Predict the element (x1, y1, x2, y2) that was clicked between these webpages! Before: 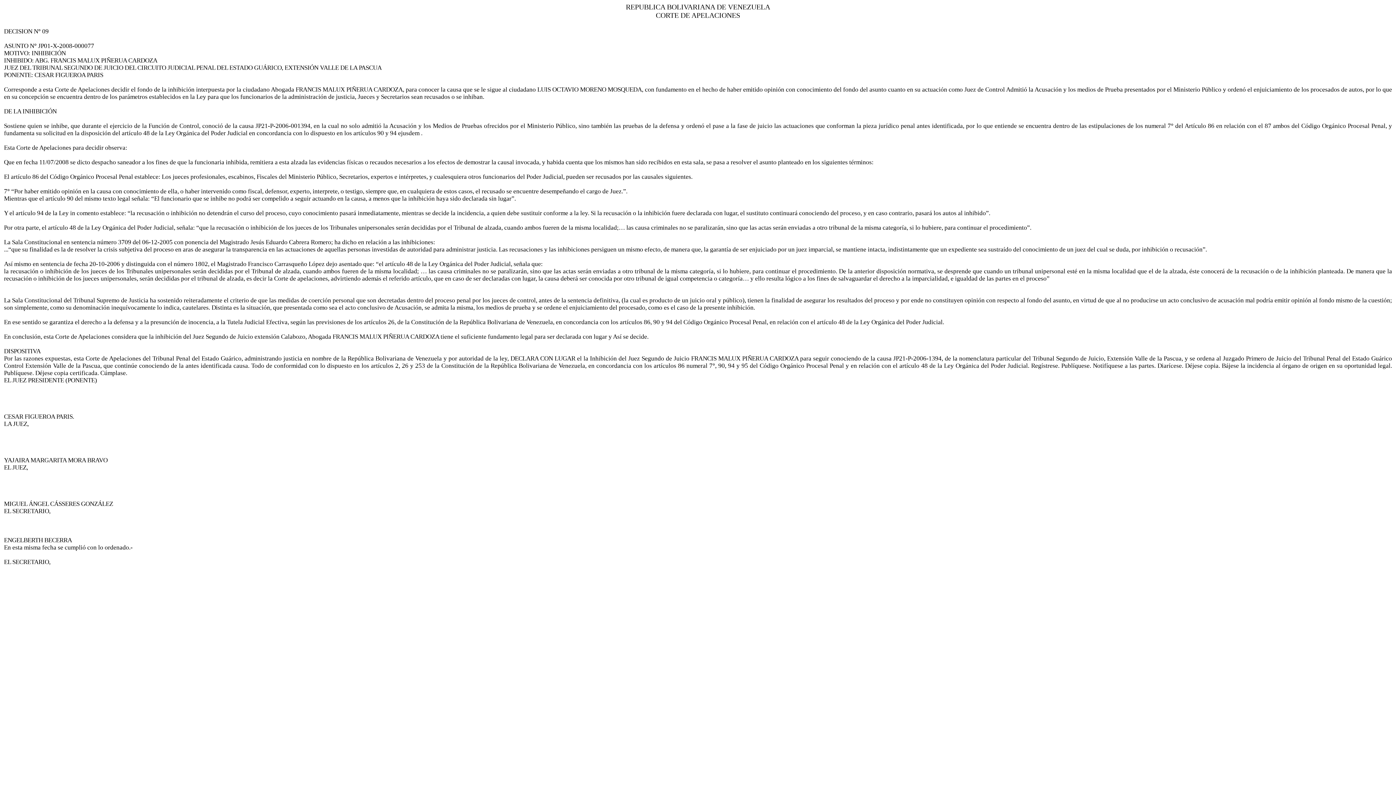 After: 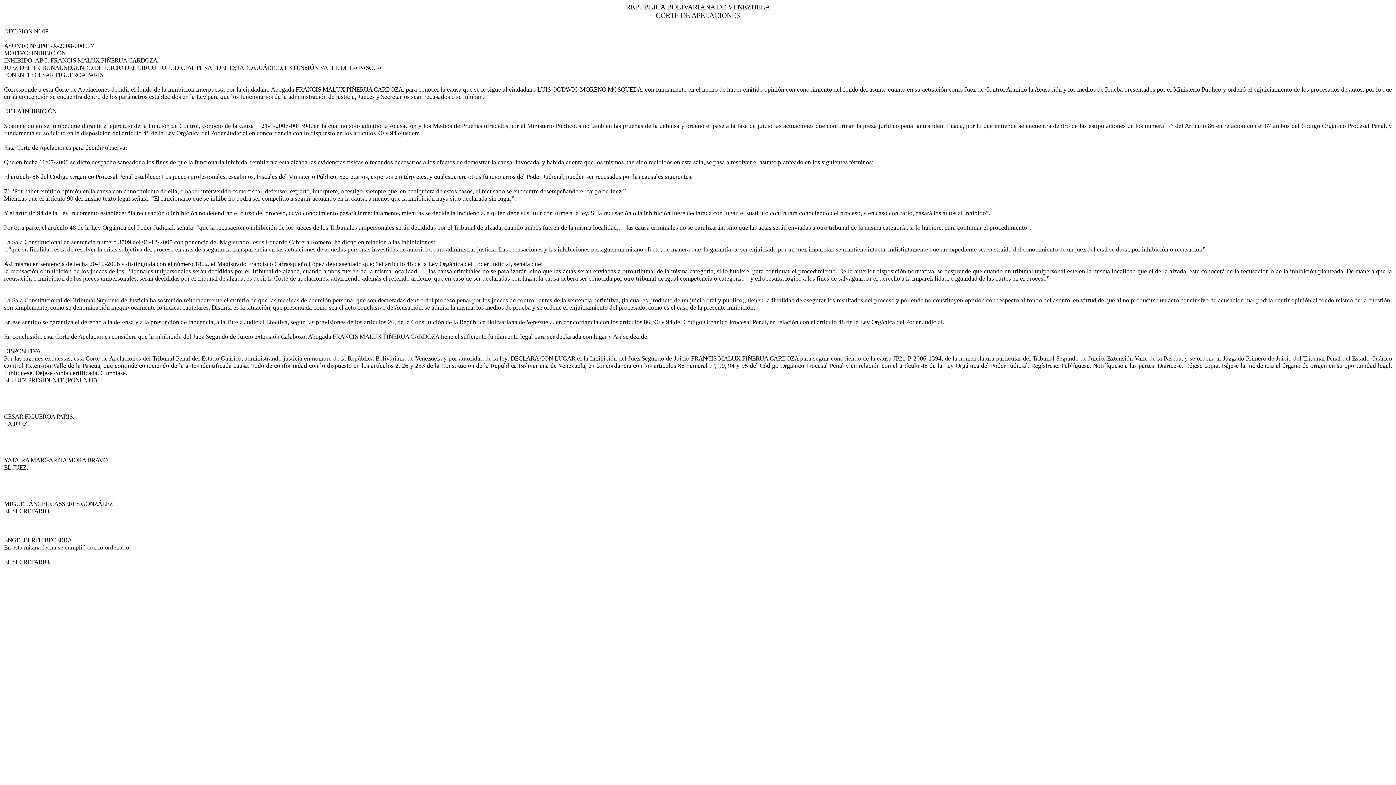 Action: label: 
DECISION N° 09

ASUNTO N° JP01-X-2008-000077
MOTIVO: INHIBICIÓN
INHIBIDO: ABG. FRANCIS MALUX PIÑERUA CARDOZA
JUEZ DEL TRIBUNAL SEGUNDO DE JUICIO DEL CIRCUITO JUDICIAL PENAL DEL ESTADO GUÁRICO, EXTENSIÓN VALLE DE LA PASCUA
PONENTE: CESAR FIGUEROA PARIS

Corresponde a esta Corte de Apelaciones decidir el fondo de la inhibición interpuesta por la ciudadano Abogada FRANCIS MALUX PIÑERUA CARDOZA, para conocer la causa que se le sigue al ciudadano LUIS OCTAVIO MORENO MOSQUEDA, con fundamento en el hecho de haber emitido opinión con conocimiento del fondo del asunto cuanto en su actuación como Juez de Control Admitió la Acusación y los medios de Prueba presentados por el Ministerio Público y ordenó el enjuiciamiento de los procesados de autos, por lo que en su concepción se encuentra dentro de los parámetros establecidos en la Ley para que los funcionarios de la administración de justicia, Jueces y Secretarios sean recusados o se inhiban.

DE LA INHIBICIÓN

Sostiene quien se inhibe, que durante el ejercicio de la Función de Control, conoció de la causa JP21-P-2006-001394, en la cual no solo admitió la Acusación y los Medios de Pruebas ofrecidos por el Ministerio Público, sino también las pruebas de la defensa y ordenó el pase a la fase de juicio las actuaciones que conforman la pieza jurídico penal antes identificada, por lo que entiende se encuentra dentro de las estipulaciones de los numeral 7° del Artículo 86 en relación con el 87 ambos del Código Orgánico Procesal Penal, y fundamenta su solicitud en la disposición del artículo 48 de la Ley Orgánica del Poder Judicial en concordancia con lo dispuesto en los artículos 90 y 94 ejusdem .

Esta Corte de Apelaciones para decidir observa:

Que en fecha 11/07/2008 se dicto despacho saneador a los fines de que la funcionaria inhibida, remitiera a esta alzada las evidencias físicas o recaudos necesarios a los efectos de demostrar la causal invocada, y habida cuenta que los mismos han sido recibidos en esta sala, se pasa a resolver el asunto planteado en los siguientes términos:

El artículo 86 del Código Orgánico Procesal Penal establece: Los jueces profesionales, escabinos, Fiscales del Ministerio Público, Secretarios, expertos e intérpretes, y cualesquiera otros funcionarios del Poder Judicial, pueden ser recusados por las causales siguientes.

7° “Por haber emitido opinión en la causa con conocimiento de ella, o haber intervenido como fiscal, defensor, experto, interprete, o testigo, siempre que, en cualquiera de estos casos, el recusado se encuentre desempeñando el cargo de Juez.”.
Mientras que el artículo 90 del mismo texto legal señala: “El funcionario que se inhibe no podrá ser compelido a seguir actuando en la causa, a menos que la inhibición haya sido declarada sin lugar”.

Y el artículo 94 de la Ley in comento establece: “la recusación o inhibición no detendrán el curso del proceso, cuyo conocimiento pasará inmediatamente, mientras se decide la incidencia, a quien debe sustituir conforme a la ley. Si la recusación o la inhibición fuere declarada con lugar, el sustituto continuará conociendo del proceso, y en caso contrario, pasará los autos al inhibido”.

Por otra parte, el artículo 48 de la Ley Orgánica del Poder Judicial, señala: “que la recusación o inhibición de los jueces de los Tribunales unipersonales serán decididas por el Tribunal de alzada, cuando ambos fueren de la misma localidad;… las causa criminales no se paralizarán, sino que las actas serán enviadas a otro tribunal de la misma categoría, si lo hubiere, para continuar el procedimiento”.

La Sala Constitucional en sentencia número 3709 del 06-12-2005 con ponencia del Magistrado Jesús Eduardo Cabrera Romero; ha dicho en relación a las inhibiciones:
...“que su finalidad es la de resolver la crisis subjetiva del proceso en aras de asegurar la transparencia en las actuaciones de aquellas personas investidas de autoridad para administrar justicia. Las recusaciones y las inhibiciones persiguen un mismo efecto, de manera que, la garantía de ser enjuiciado por un juez imparcial, se mantiene intacta, indistintamente que un expediente sea sustraído del conocimiento de un juez del cual se duda, por inhibición o recusación”.

Así mismo en sentencia de fecha 20-10-2006 y distinguida con el número 1802, el Magistrado Francisco Carrasqueño López dejo asentado que: “el artículo 48 de la Ley Orgánica del Poder Judicial, señala que:
la recusación o inhibición de los jueces de los Tribunales unipersonales serán decididas por el Tribunal de alzada, cuando ambos fueren de la misma localidad; … las causa criminales no se paralizarán, sino que las actas serán enviadas a otro tribunal de la misma categoría, si lo hubiere, para continuar el procedimiento. De la anterior disposición normativa, se desprende que cuando un tribunal unipersonal esté en la misma localidad que el de la alzada, éste conocerá de la recusación o de la inhibición planteada. De manera que la recusación o inhibición de los jueces unipersonales, serán decididas por el tribunal de alzada, es decir la Corte de apelaciones, advirtiendo además el referido artículo, que en caso de ser declaradas con lugar, la causa deberá ser conocida por otro tribunal de igual competencia o categoría… y ello resulta lógico a los fines de salvaguardar el derecho a la imparcialidad, e igualdad de las partes en el proceso”


La Sala Constitucional del Tribunal Supremo de Justicia ha sostenido reiteradamente el criterio de que las medidas de coerción personal que son decretadas dentro del proceso penal por los jueces de control, antes de la sentencia definitiva, (la cual es producto de un juicio oral y público), tienen la finalidad de asegurar los resultados del proceso y por ende no constituyen opinión con respecto al fondo del asunto, en virtud de que al no producirse un acto conclusivo de acusación mal podría emitir opinión al fondo mismo de la cuestión; son simplemente, como su denominación inequívocamente lo indica, cautelares. Distinta es la situación, que presentada como sea el acto conclusivo de Acusación, se admita la misma, los medios de prueba y se ordene el enjuiciamiento del procesado, como es el caso de la presente inhibición.

En ese sentido se garantiza el derecho a la defensa y a la presunción de inocencia, a la Tutela Judicial Efectiva, según las previsiones de los artículos 26, de la Constitución de la República Bolivariana de Venezuela, en concordancia con los artículos 86, 90 y 94 del Código Orgánico Procesal Penal, en relación con el artículo 48 de la Ley Orgánica del Poder Judicial.

En conclusión, esta Corte de Apelaciones considera que la inhibición del Juez Segundo de Juicio extensión Calabozo, Abogada FRANCIS MALUX PIÑERUA CARDOZA tiene el suficiente fundamento legal para ser declarada con lugar y Así se decide.

DISPOSITIVA
Por las razones expuestas, esta Corte de Apelaciones del Tribunal Penal del Estado Guárico, administrando justicia en nombre de la República Bolivariana de Venezuela y por autoridad de la ley, DECLARA CON LUGAR el la Inhibición del Juez Segundo de Juicio FRANCIS MALUX PIÑERUA CARDOZA para seguir conociendo de la causa JP21-P-2006-1394, de la nomenclatura particular del Tribunal Segundo de Juicio, Extensión Valle de la Pascua, y se ordena al Juzgado Primero de Juicio del Tribunal Penal del Estado Guárico Control Extensión Valle de la Pascua, que continúe conociendo de la antes identificada causa. Todo de conformidad con lo dispuesto en los artículos 2, 26 y 253 de la Constitución de la República Bolivariana de Venezuela, en concordancia con los artículos 86 numeral 7°, 90, 94 y 95 del Código Orgánico Procesal Penal y en relación con el artículo 48 de la Ley Orgánica del Poder Judicial. Regístrese. Publíquese. Notifíquese a las partes. Diarícese. Déjese copia. Bájese la incidencia al órgano de origen en su oportunidad legal. Publíquese. Déjese copia certificada. Cúmplase.
EL JUEZ PRESIDENTE (PONENTE)




CESAR FIGUEROA PARIS.
LA JUEZ,




YAJAIRA MARGARITA MORA BRAVO
EL JUEZ,




MIGUEL ÁNGEL CÁSSERES GONZÁLEZ
EL SECRETARIO,



ENGELBERTH BECERRA
En esta misma fecha se cumplió con lo ordenado.-

EL SECRETARIO,



 bbox: (4, 28, 1392, 565)